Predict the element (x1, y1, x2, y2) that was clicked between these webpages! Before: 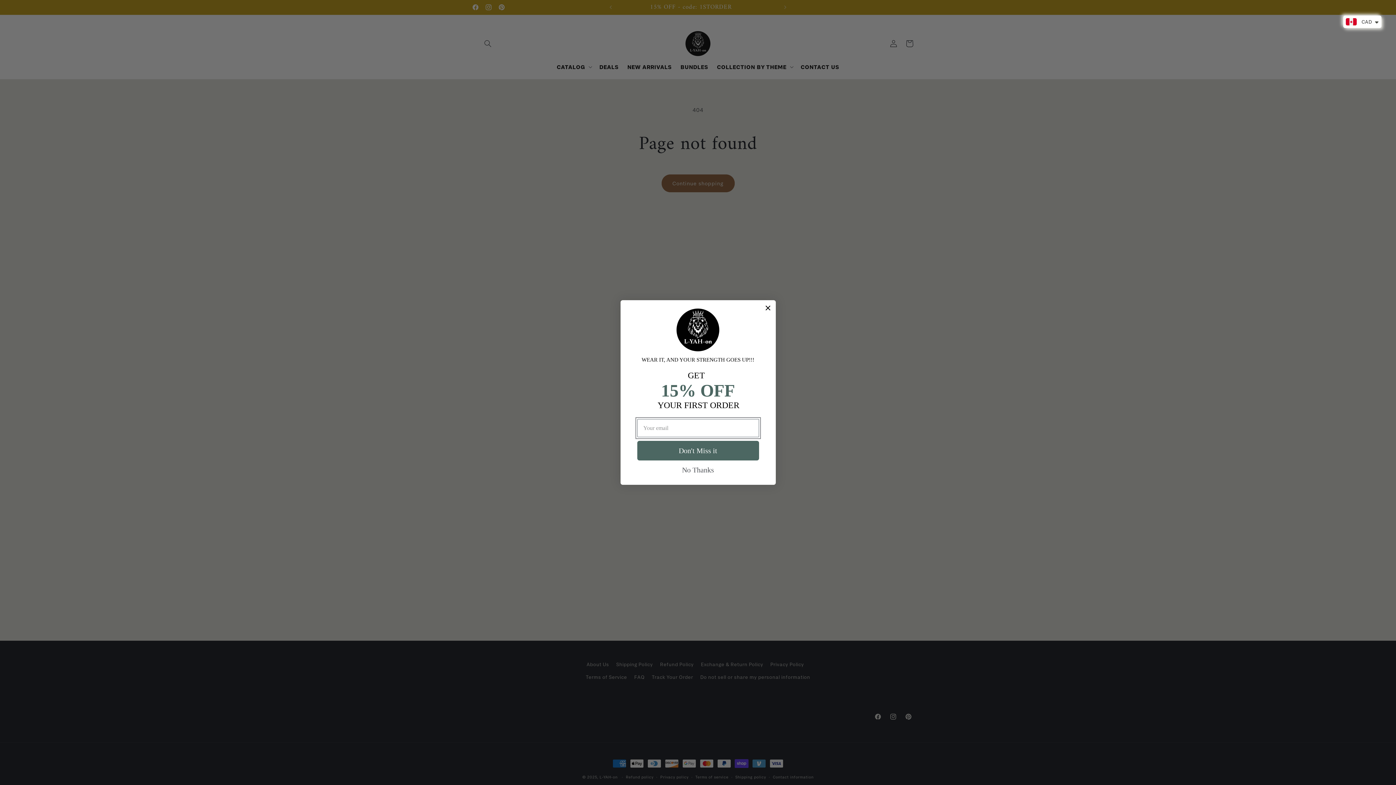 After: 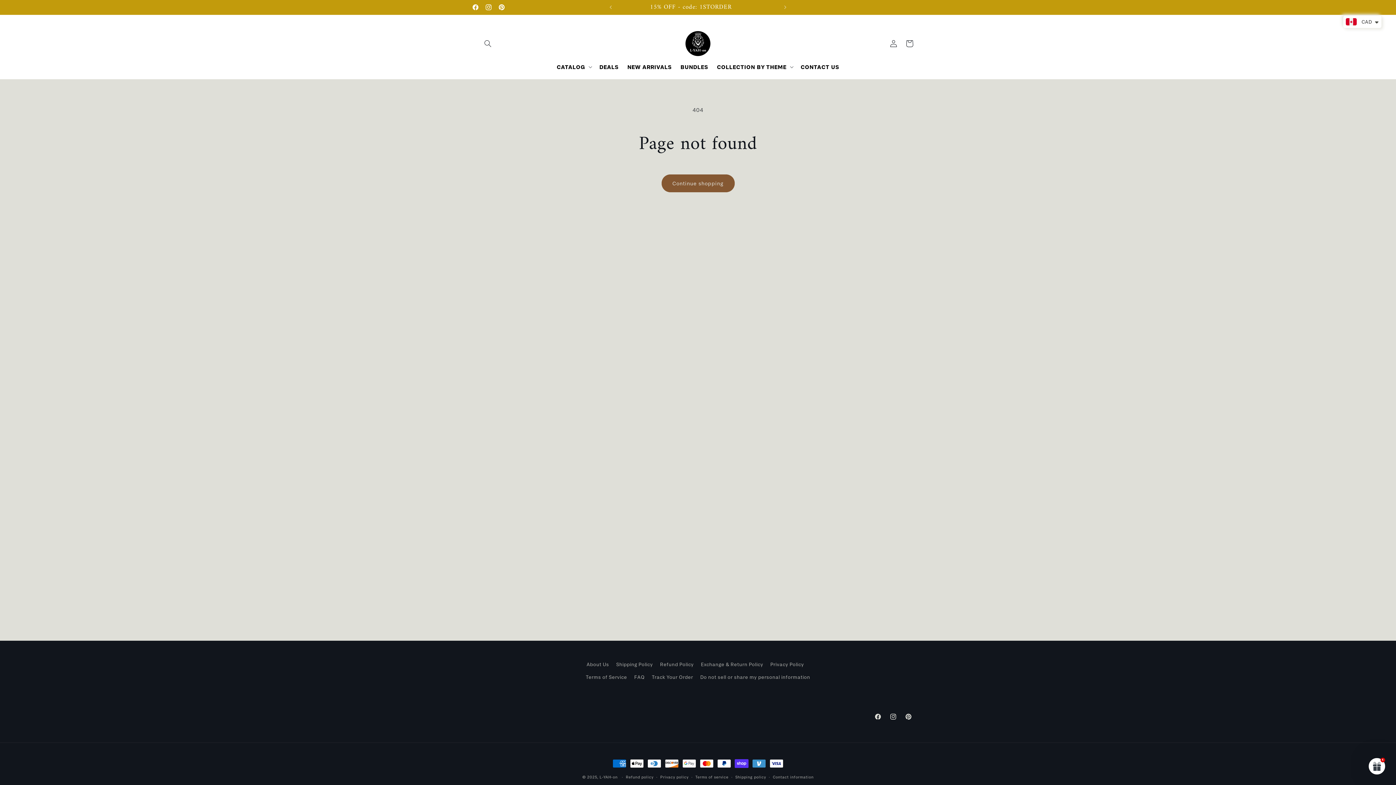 Action: bbox: (763, 303, 772, 313) label: Close dialog